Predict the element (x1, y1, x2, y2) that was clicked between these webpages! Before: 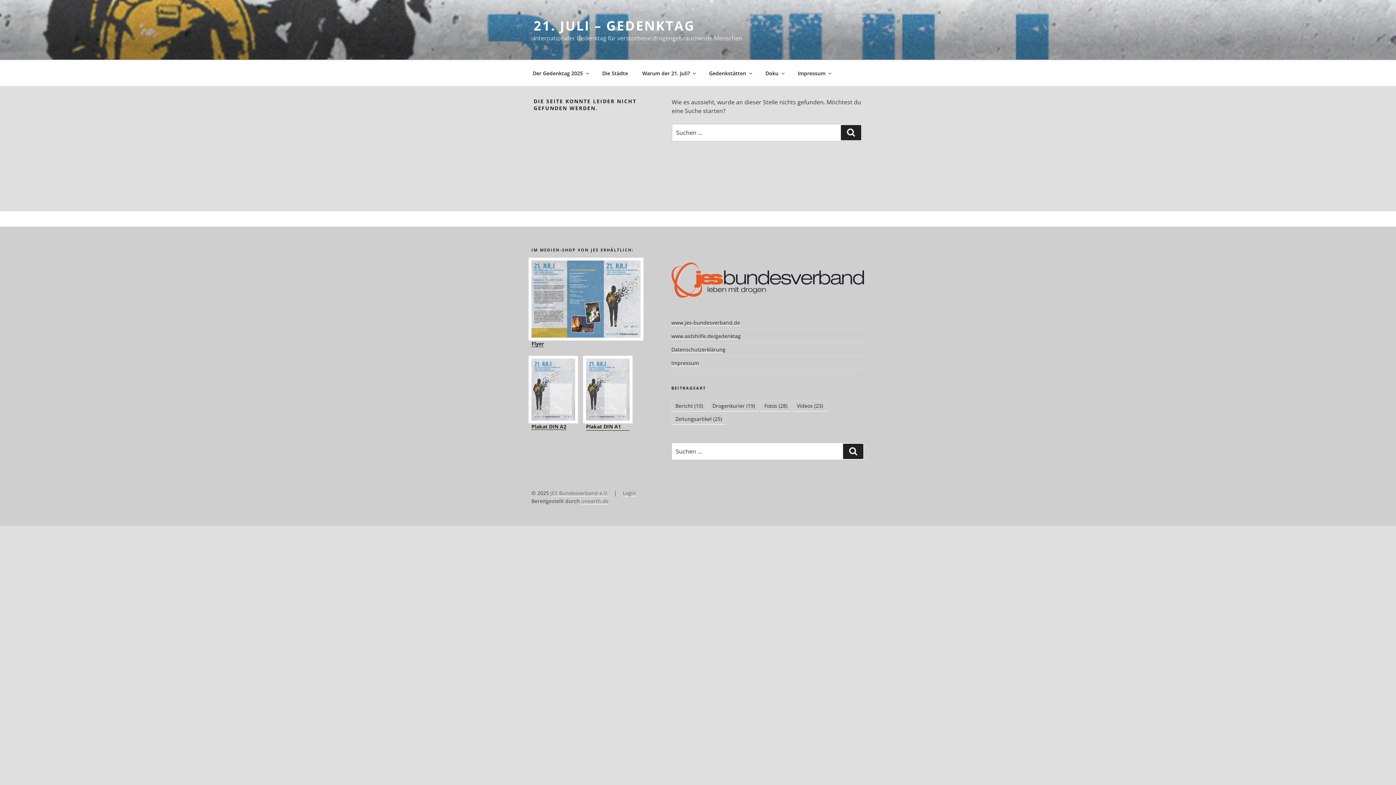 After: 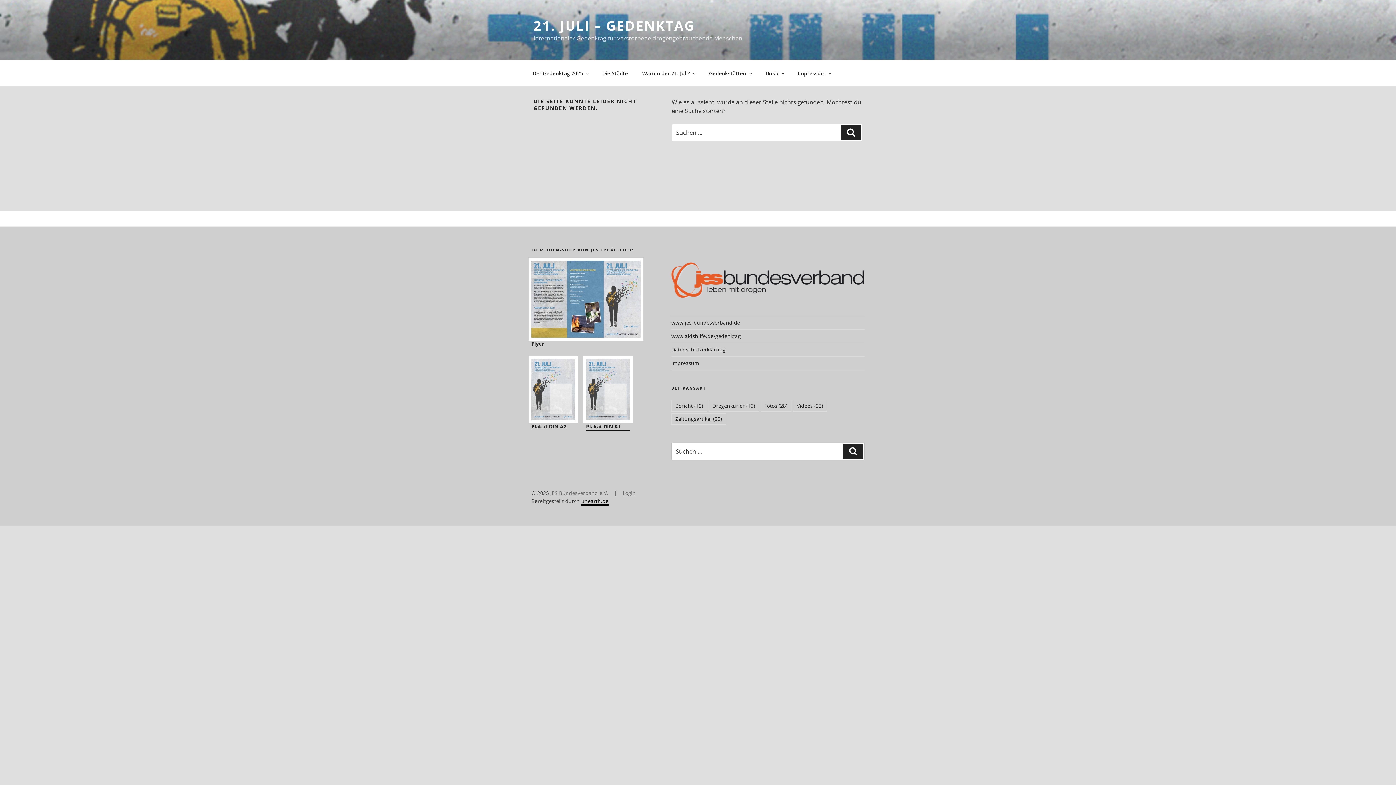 Action: bbox: (581, 497, 608, 504) label: unearth.de